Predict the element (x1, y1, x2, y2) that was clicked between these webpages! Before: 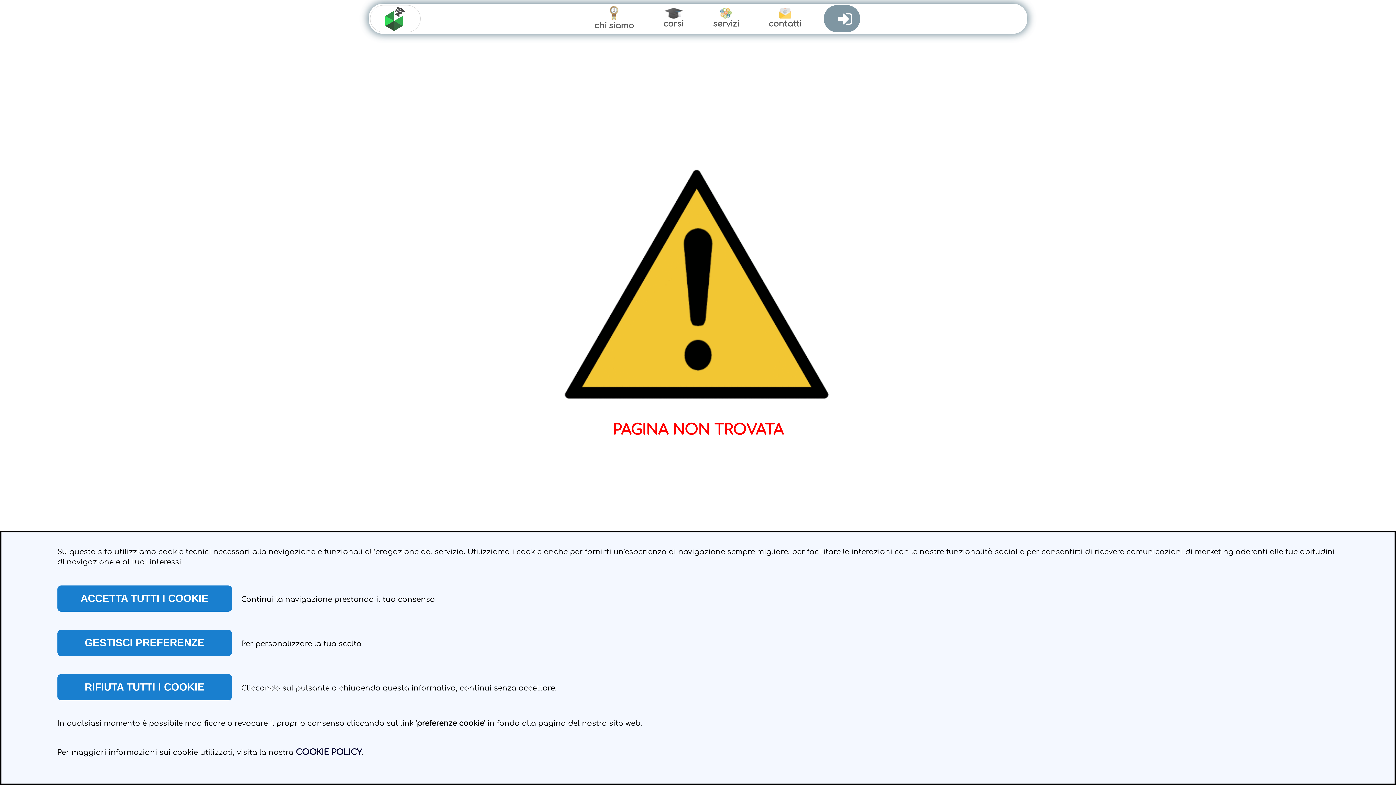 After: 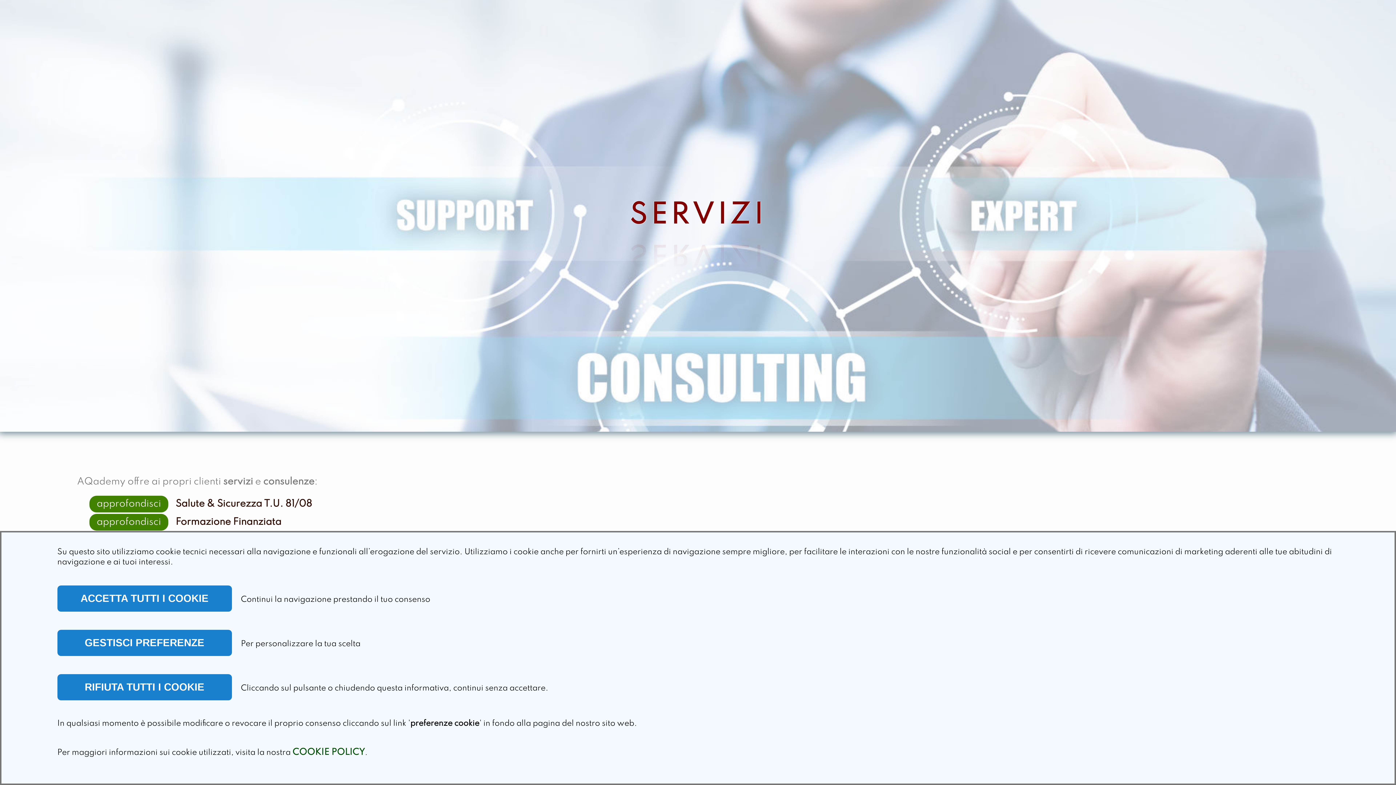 Action: bbox: (698, 6, 754, 30) label: servizi